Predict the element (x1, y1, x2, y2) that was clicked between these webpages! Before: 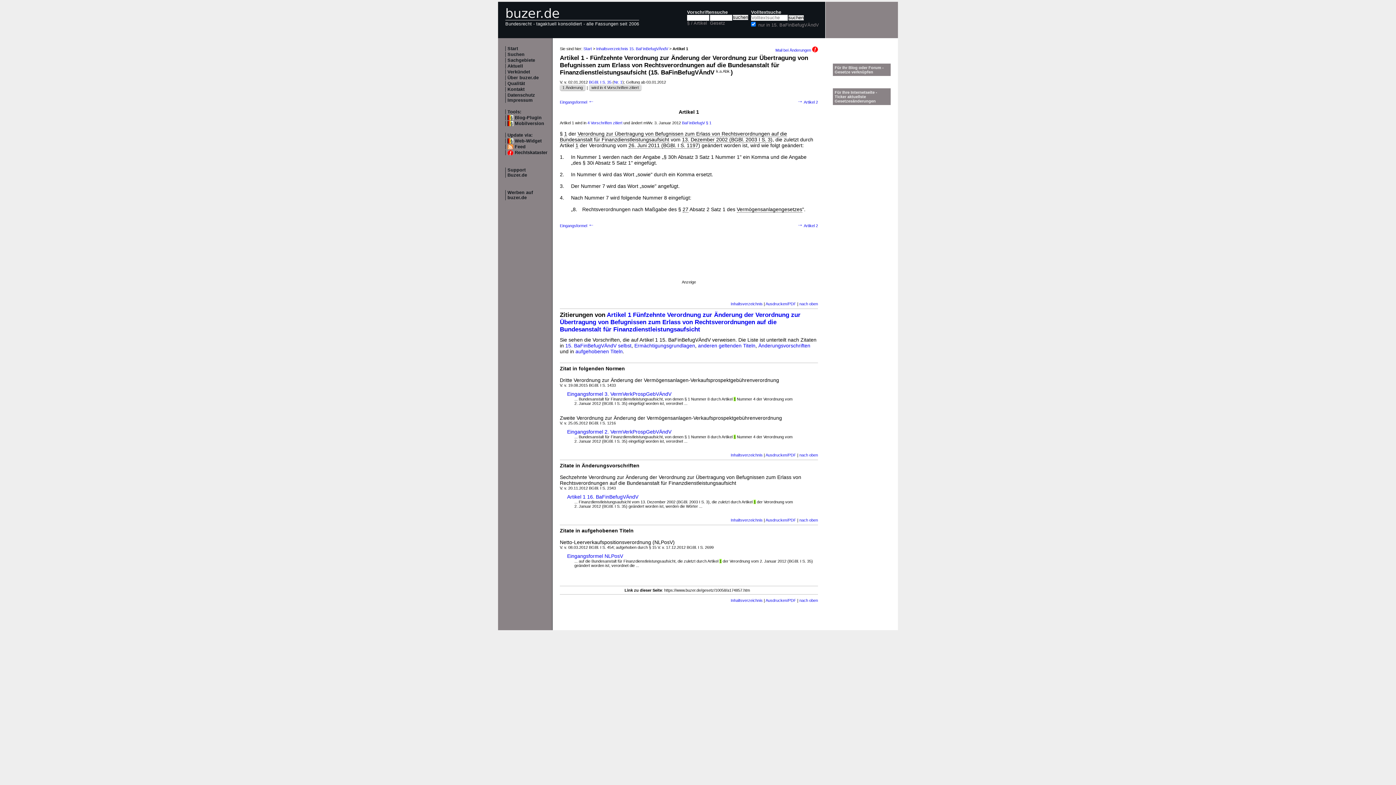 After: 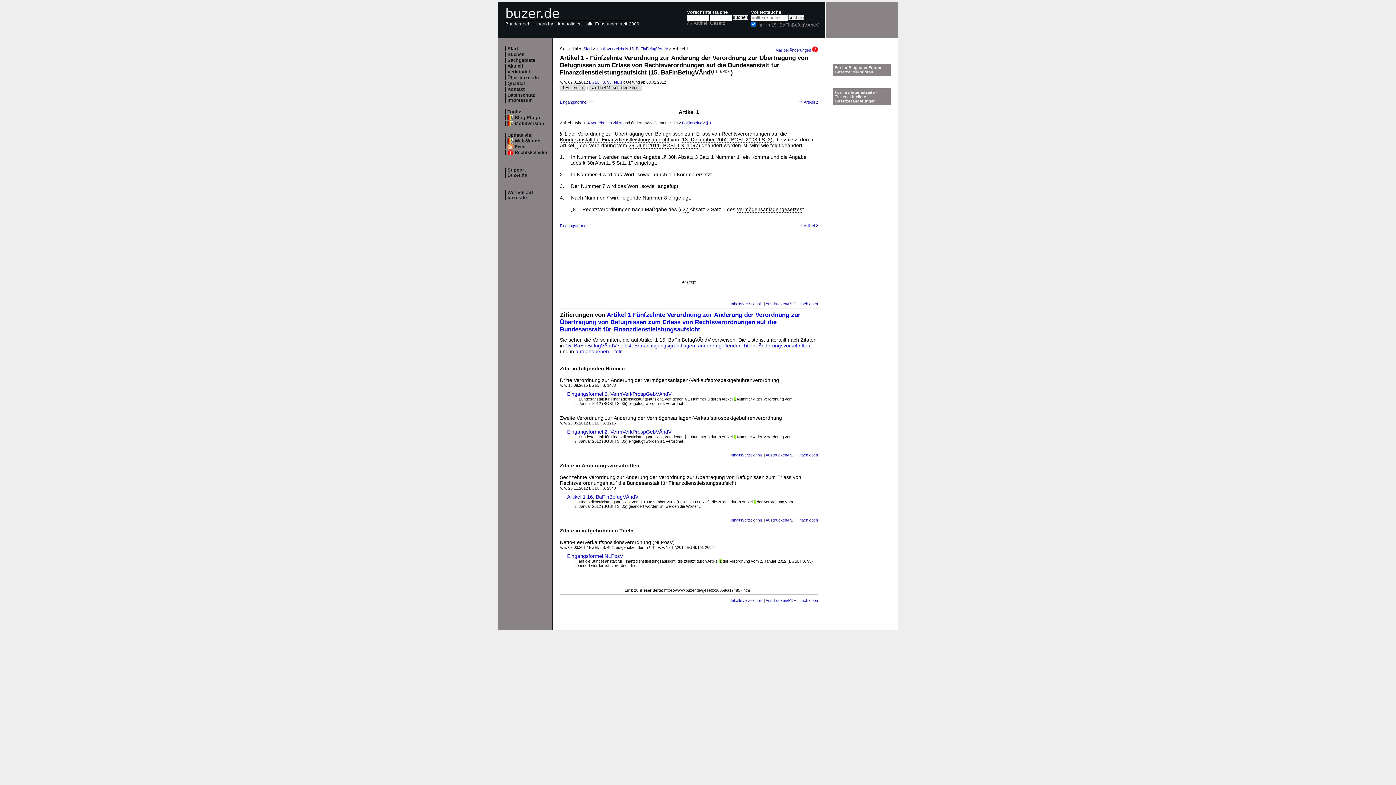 Action: label: nach oben bbox: (799, 453, 818, 457)